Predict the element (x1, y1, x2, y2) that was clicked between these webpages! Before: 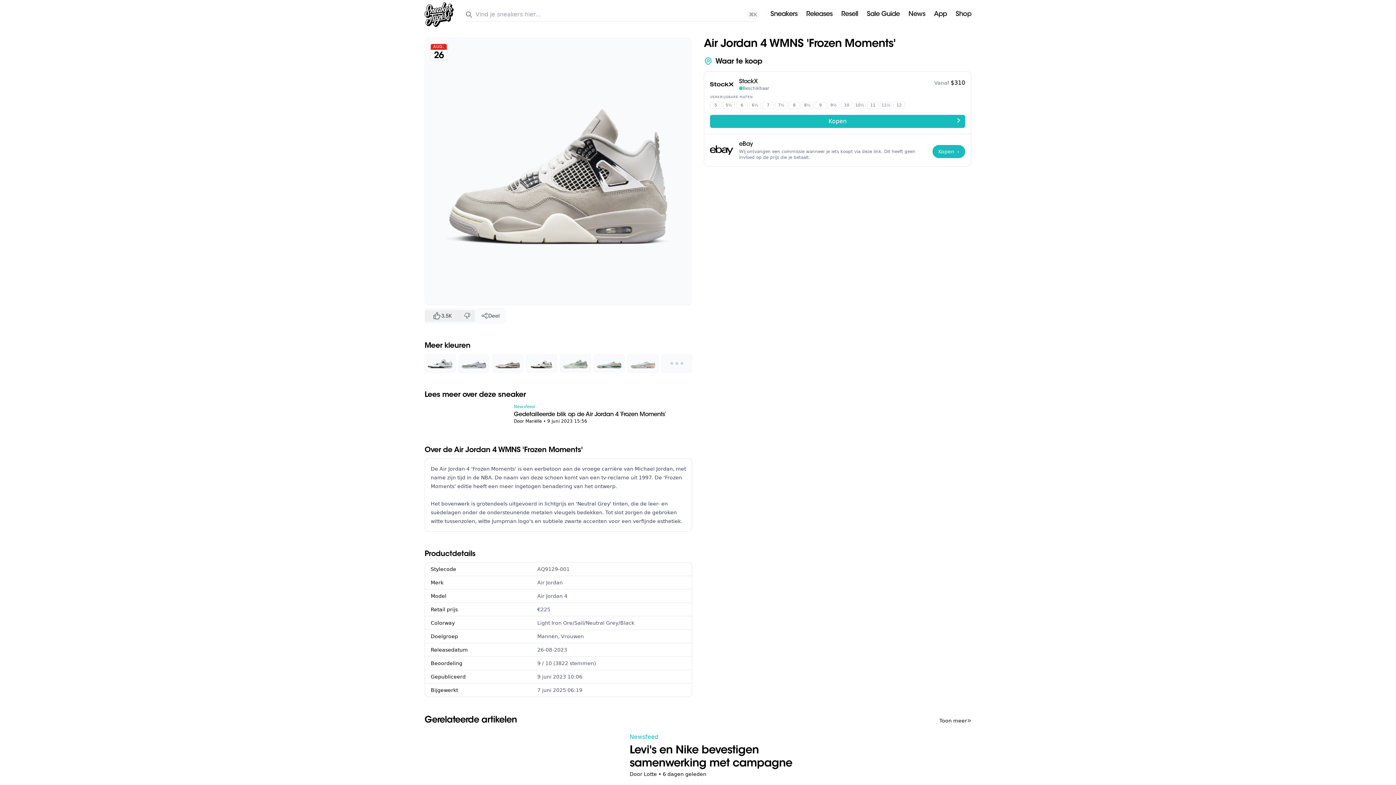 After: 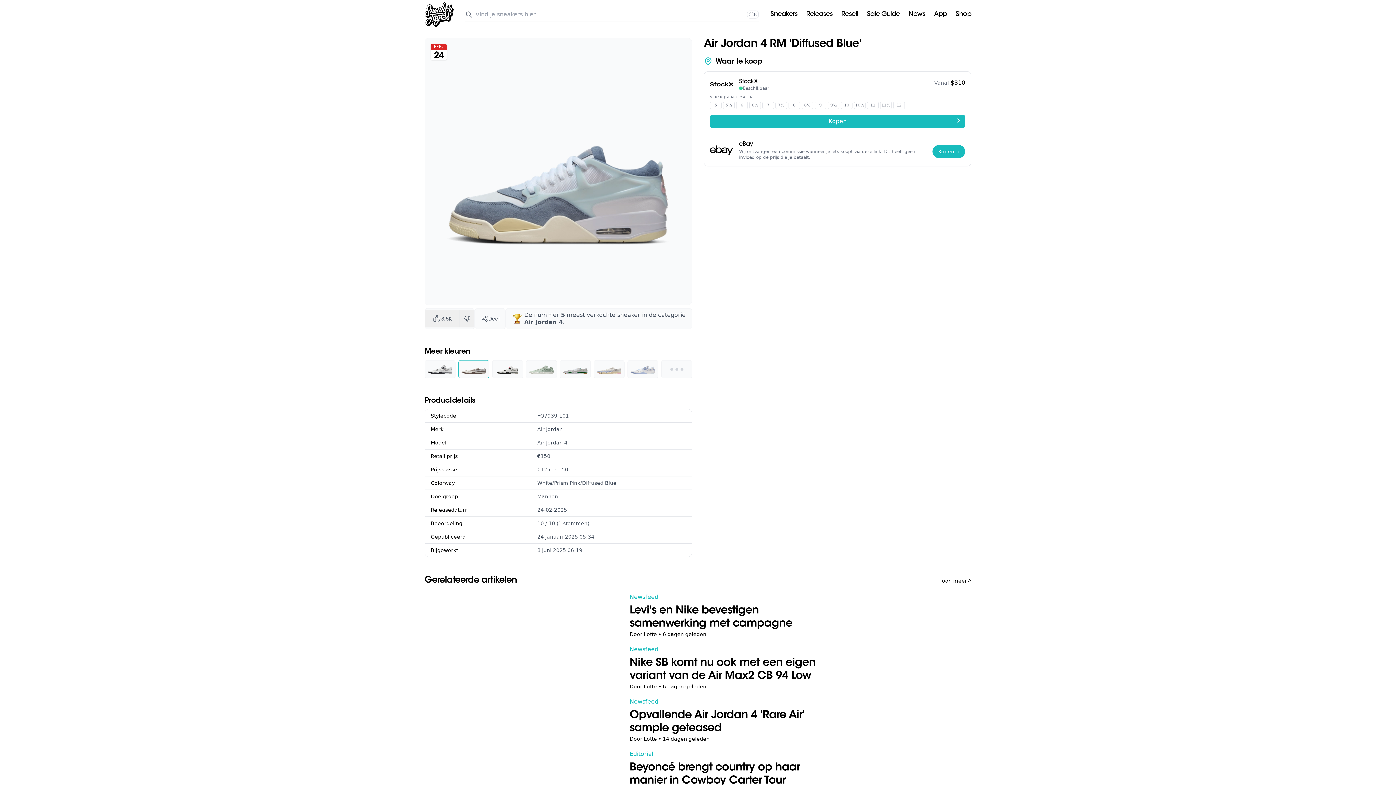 Action: bbox: (458, 354, 489, 372)